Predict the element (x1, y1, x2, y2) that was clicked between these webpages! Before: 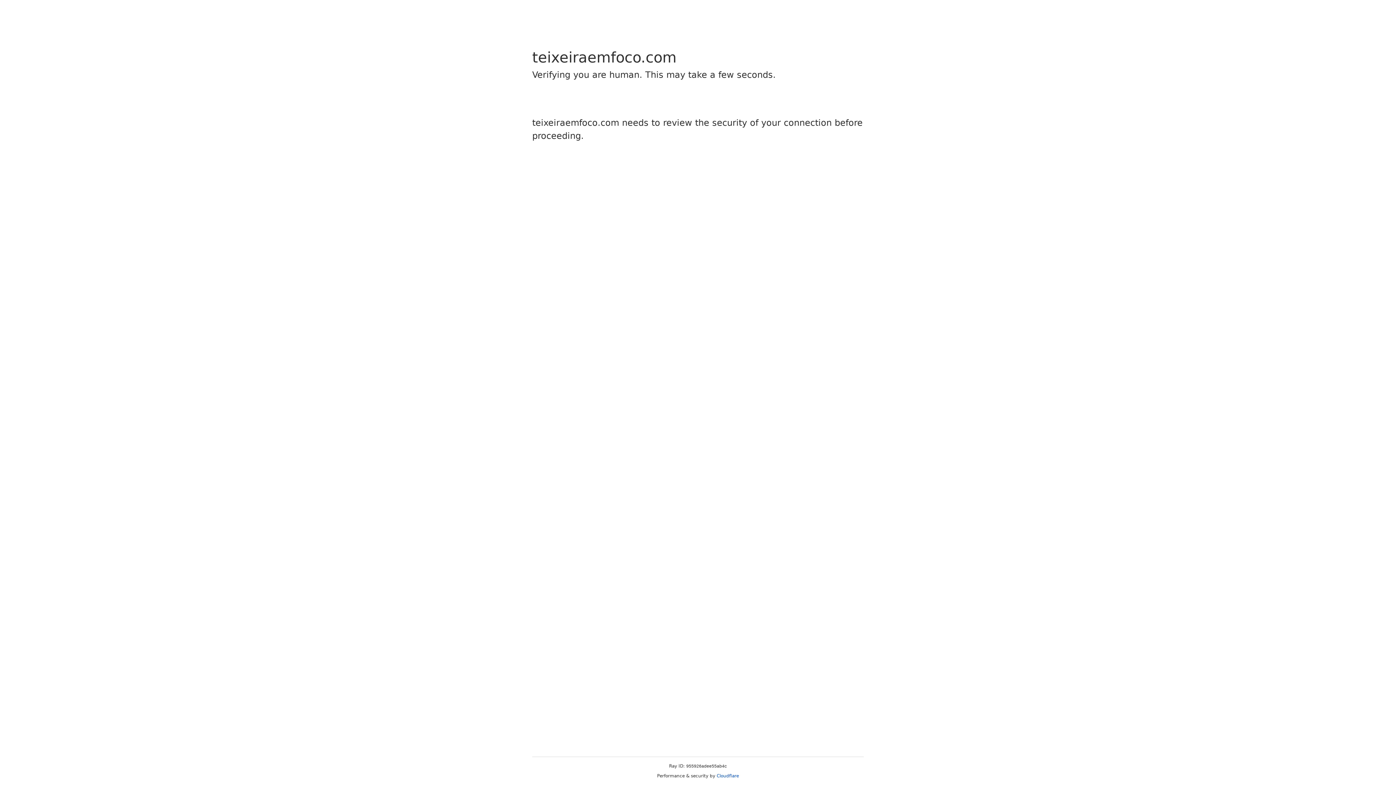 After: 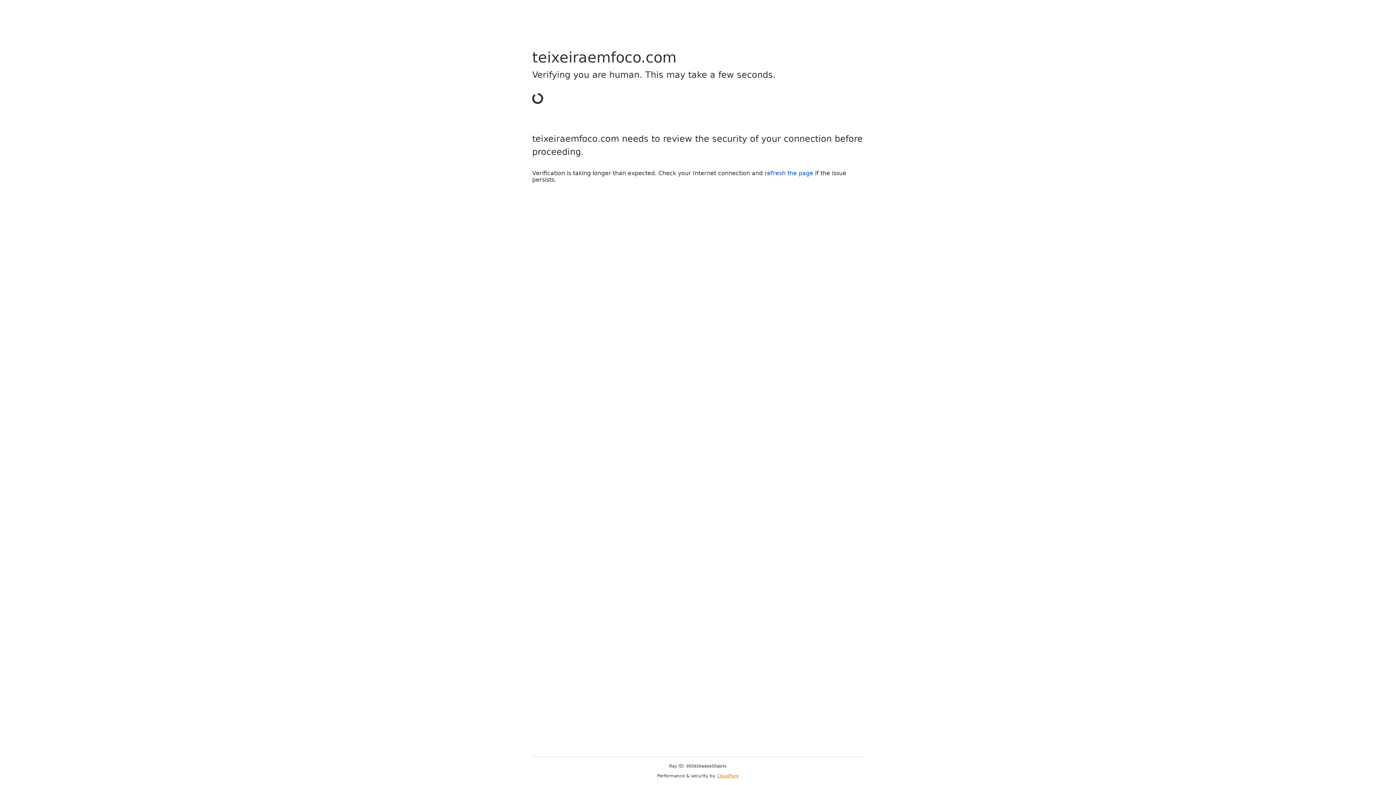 Action: label: Cloudflare bbox: (716, 773, 739, 778)